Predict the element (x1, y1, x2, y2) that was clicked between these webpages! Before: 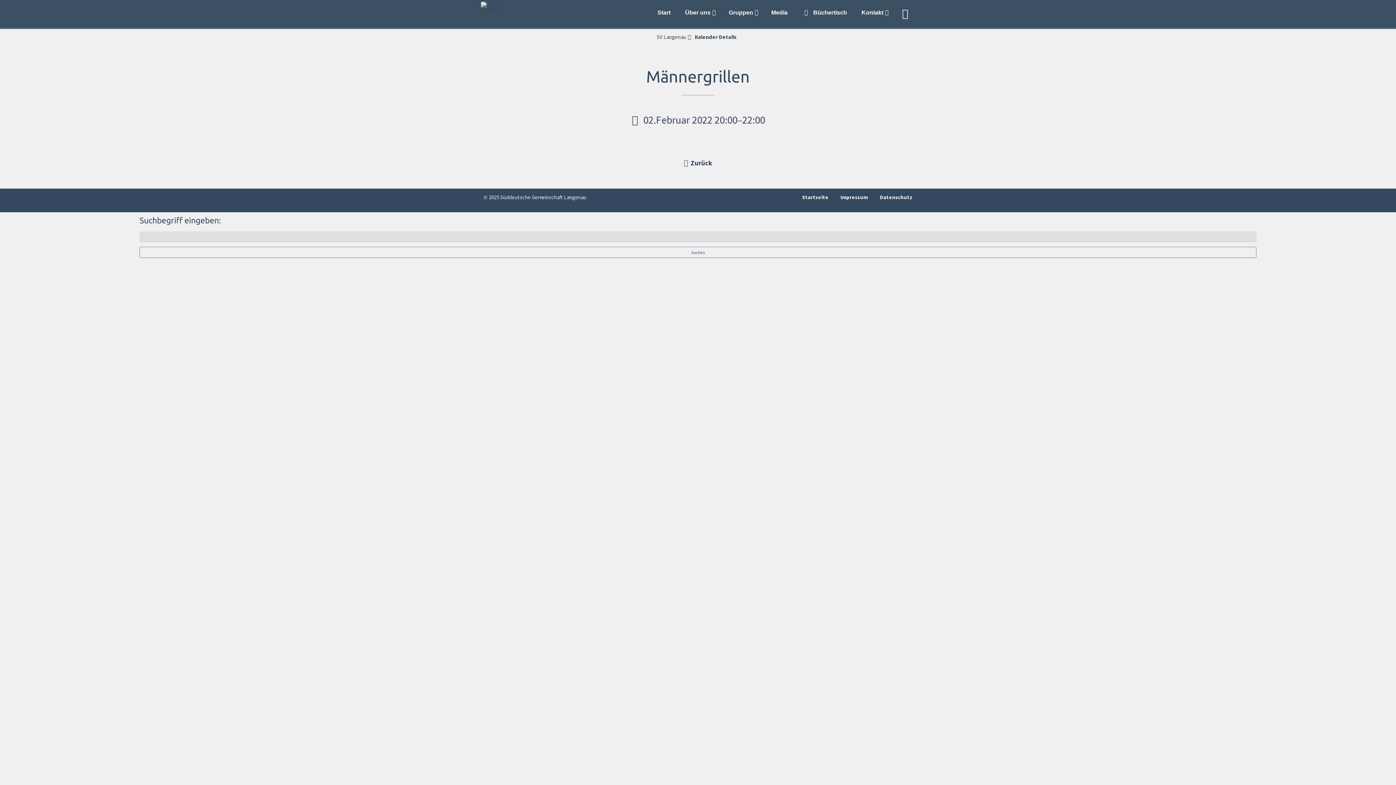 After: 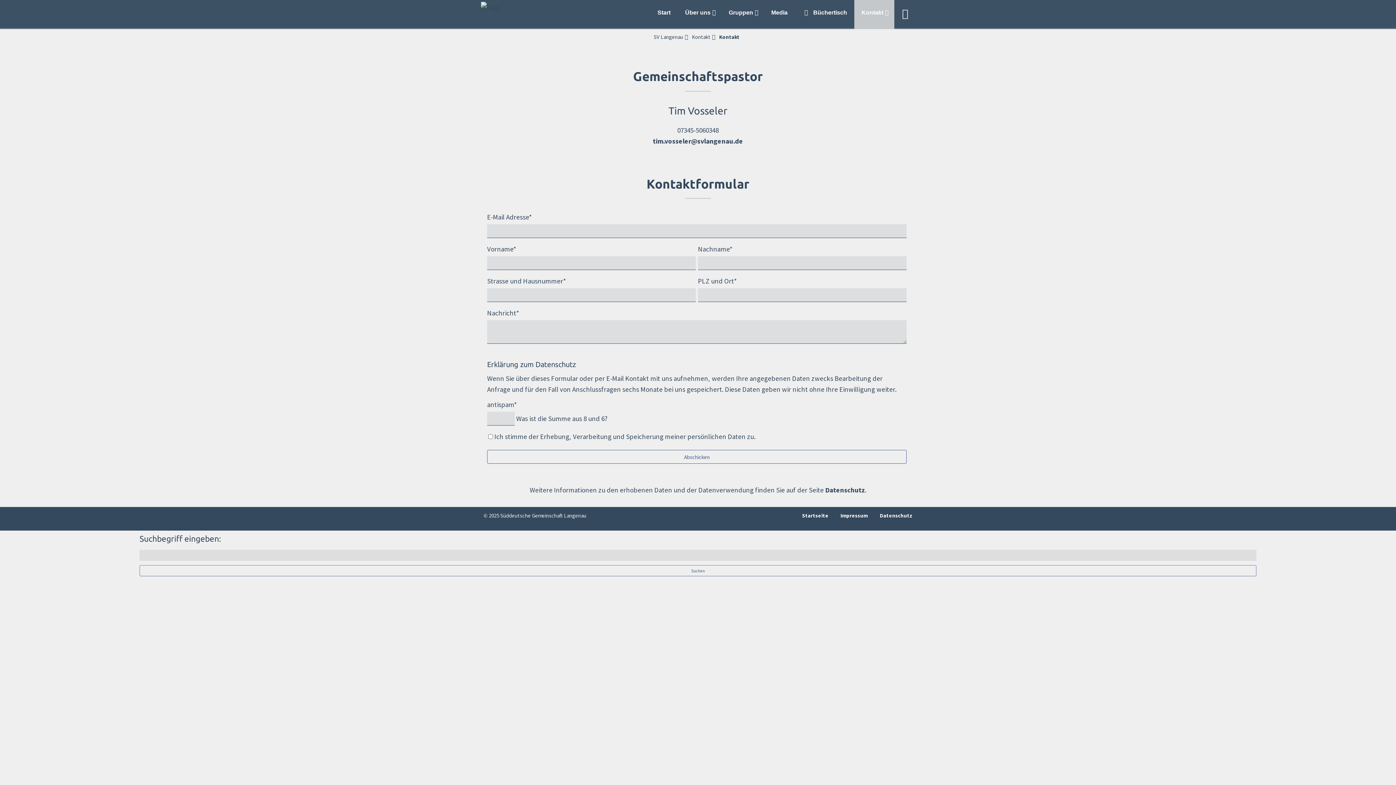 Action: label: Kontakt bbox: (854, 0, 894, 29)